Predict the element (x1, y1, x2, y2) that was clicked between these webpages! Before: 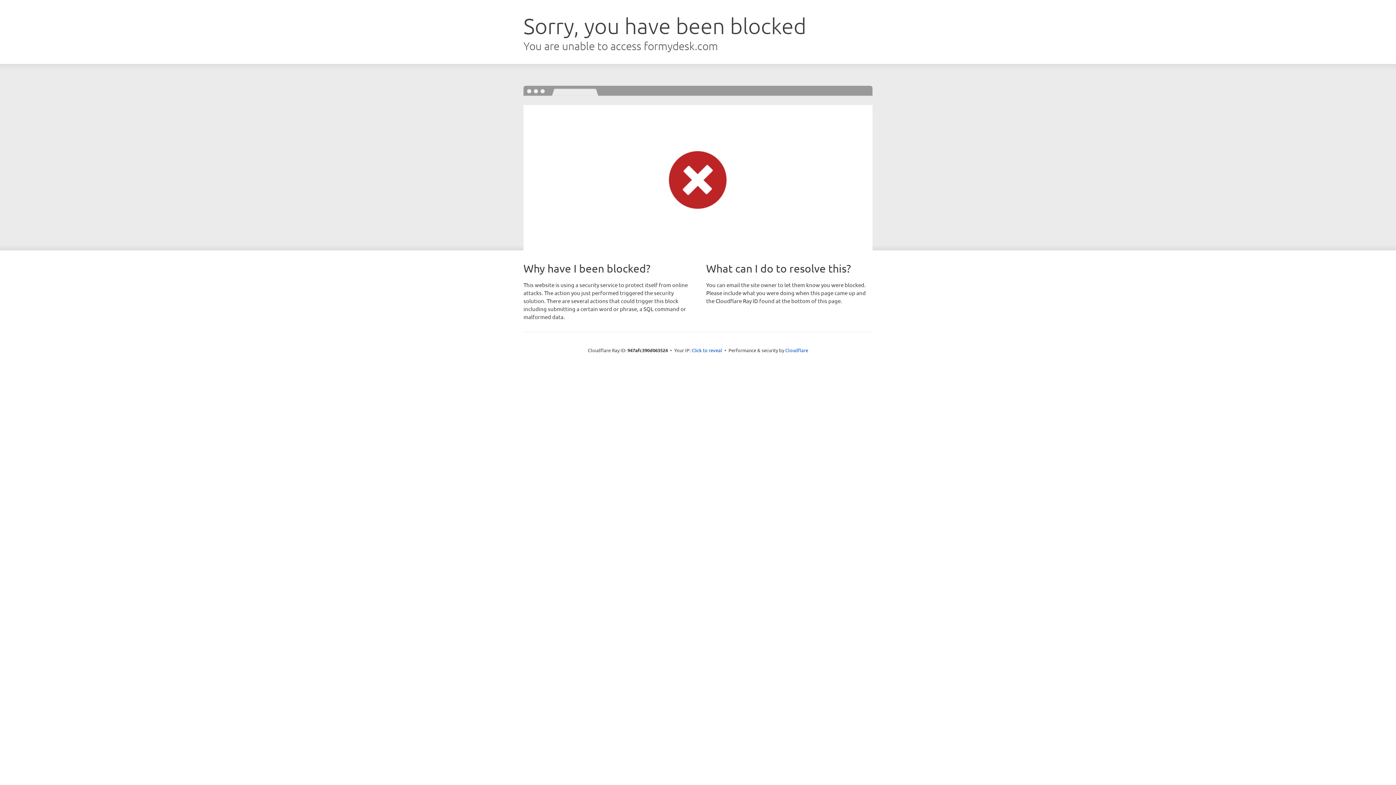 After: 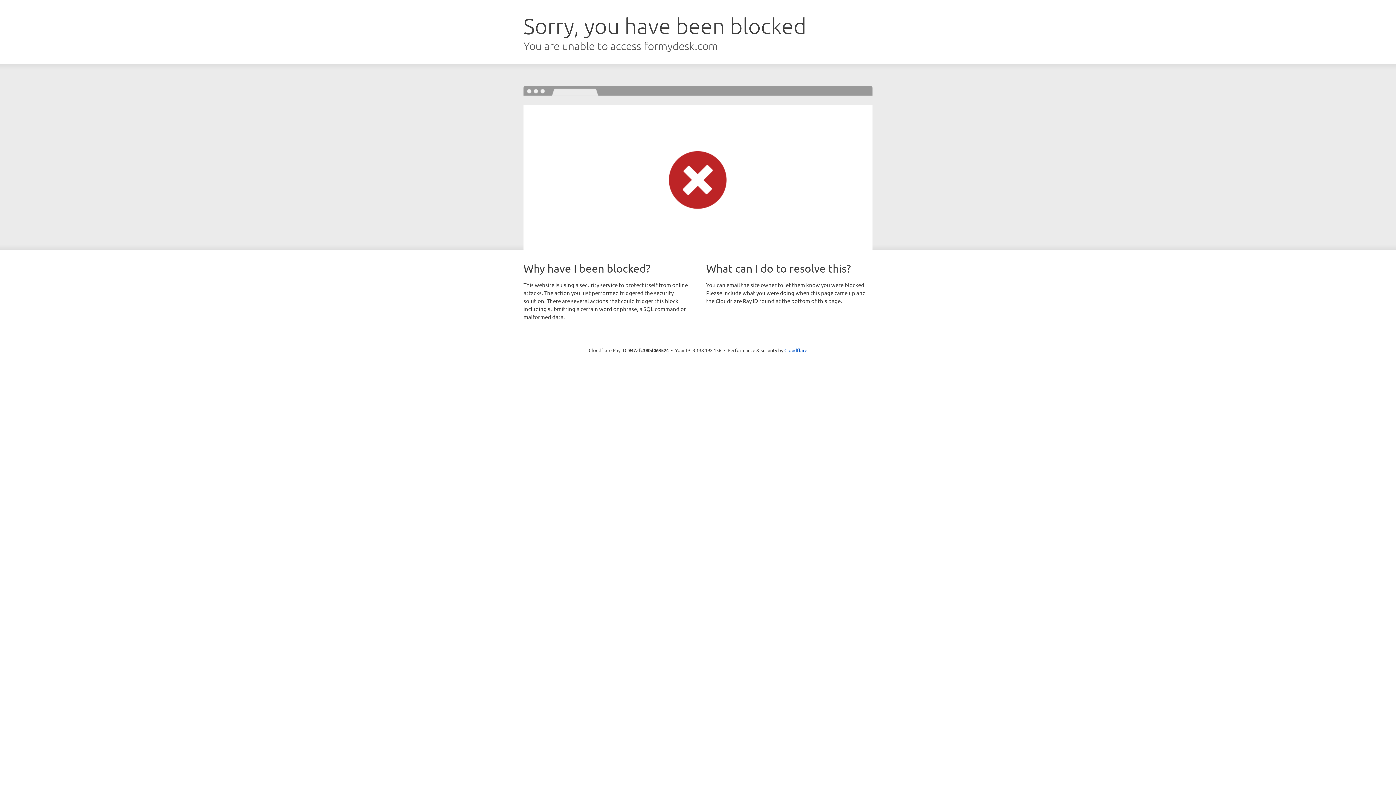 Action: bbox: (691, 346, 722, 353) label: Click to reveal